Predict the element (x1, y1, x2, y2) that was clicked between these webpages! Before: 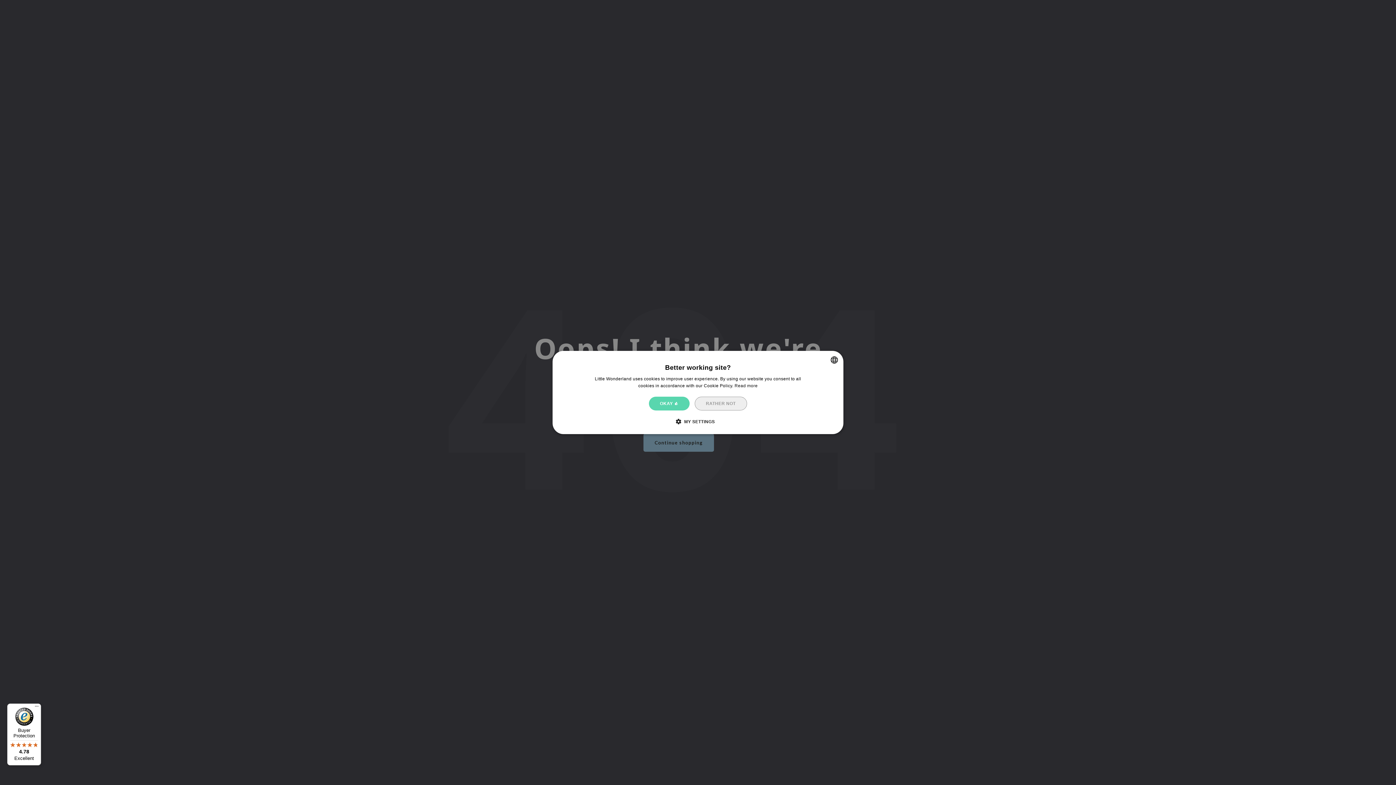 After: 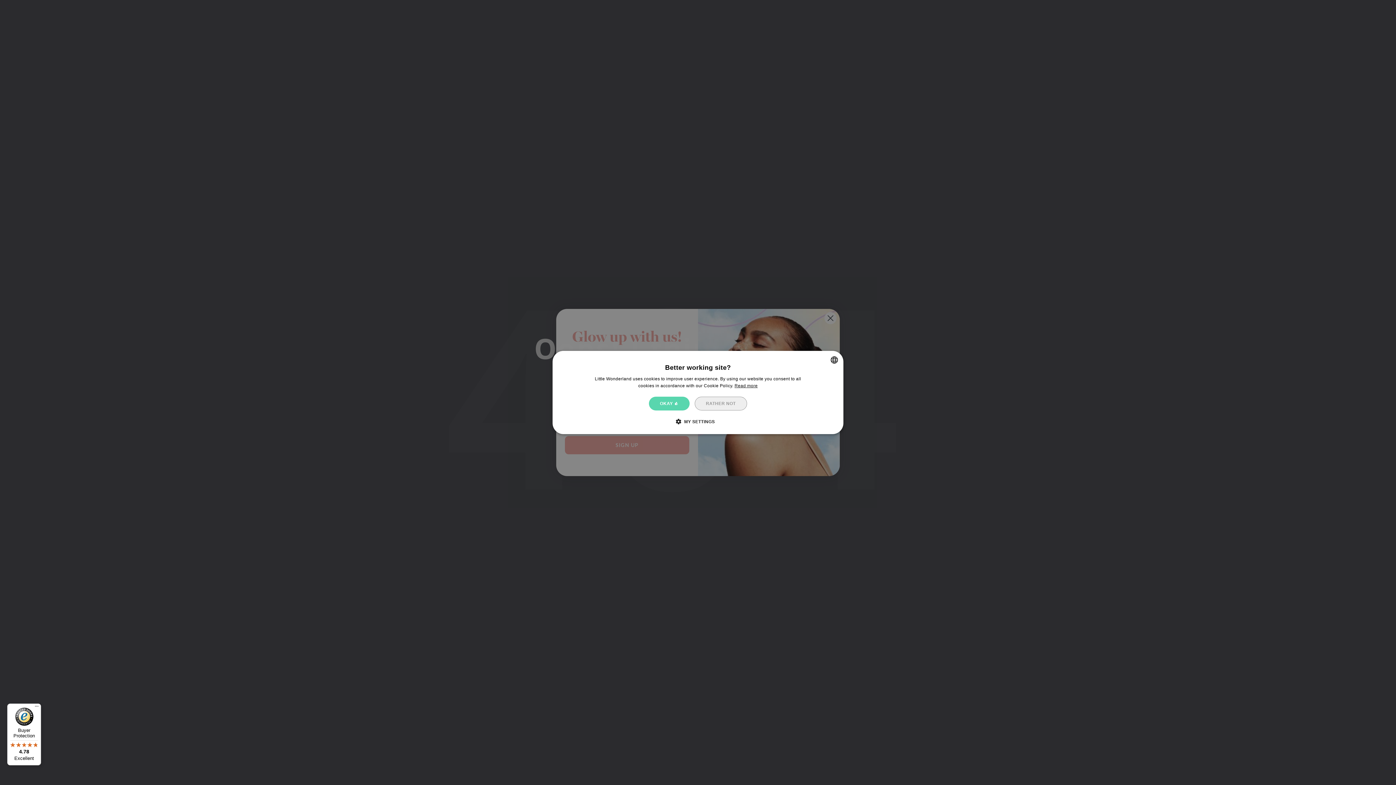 Action: bbox: (734, 383, 757, 388) label: Read more, opens a new window